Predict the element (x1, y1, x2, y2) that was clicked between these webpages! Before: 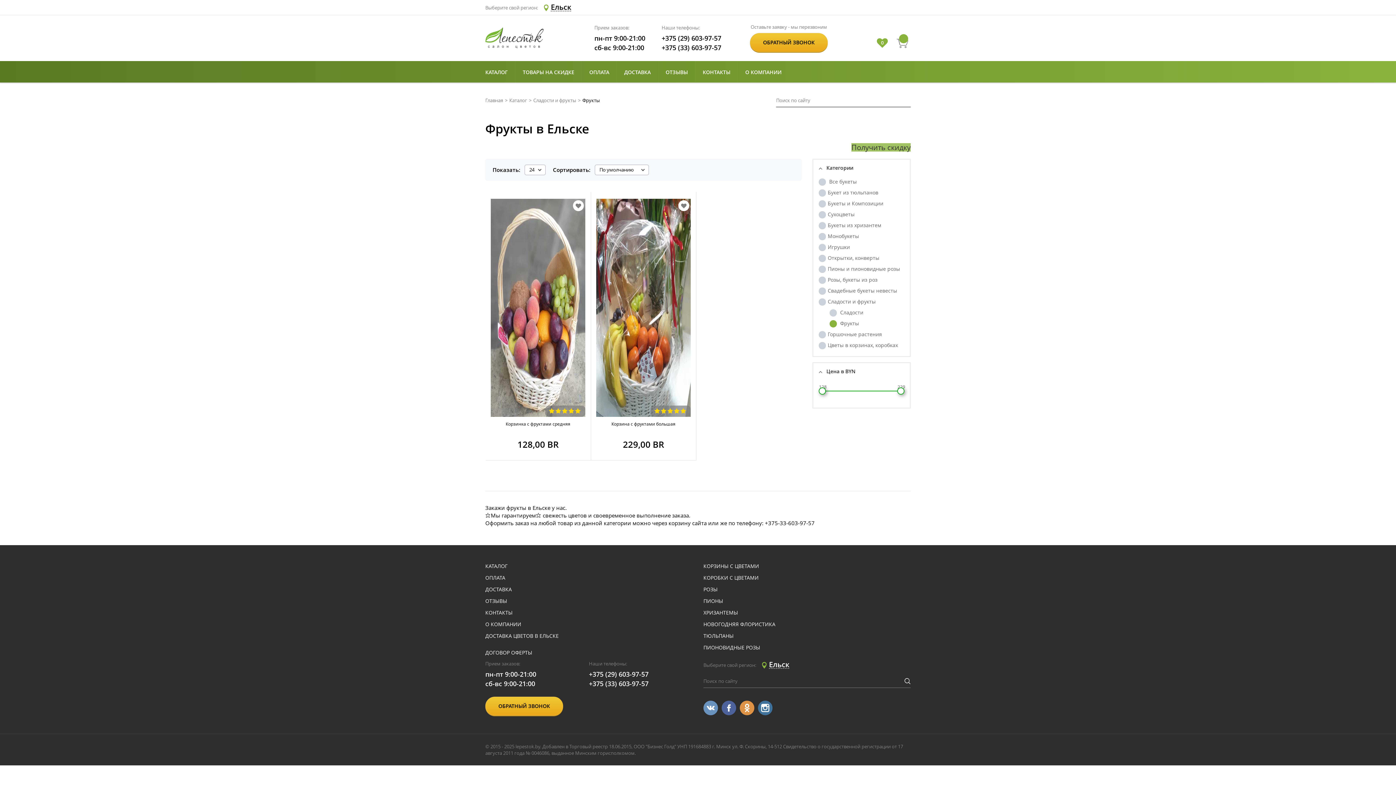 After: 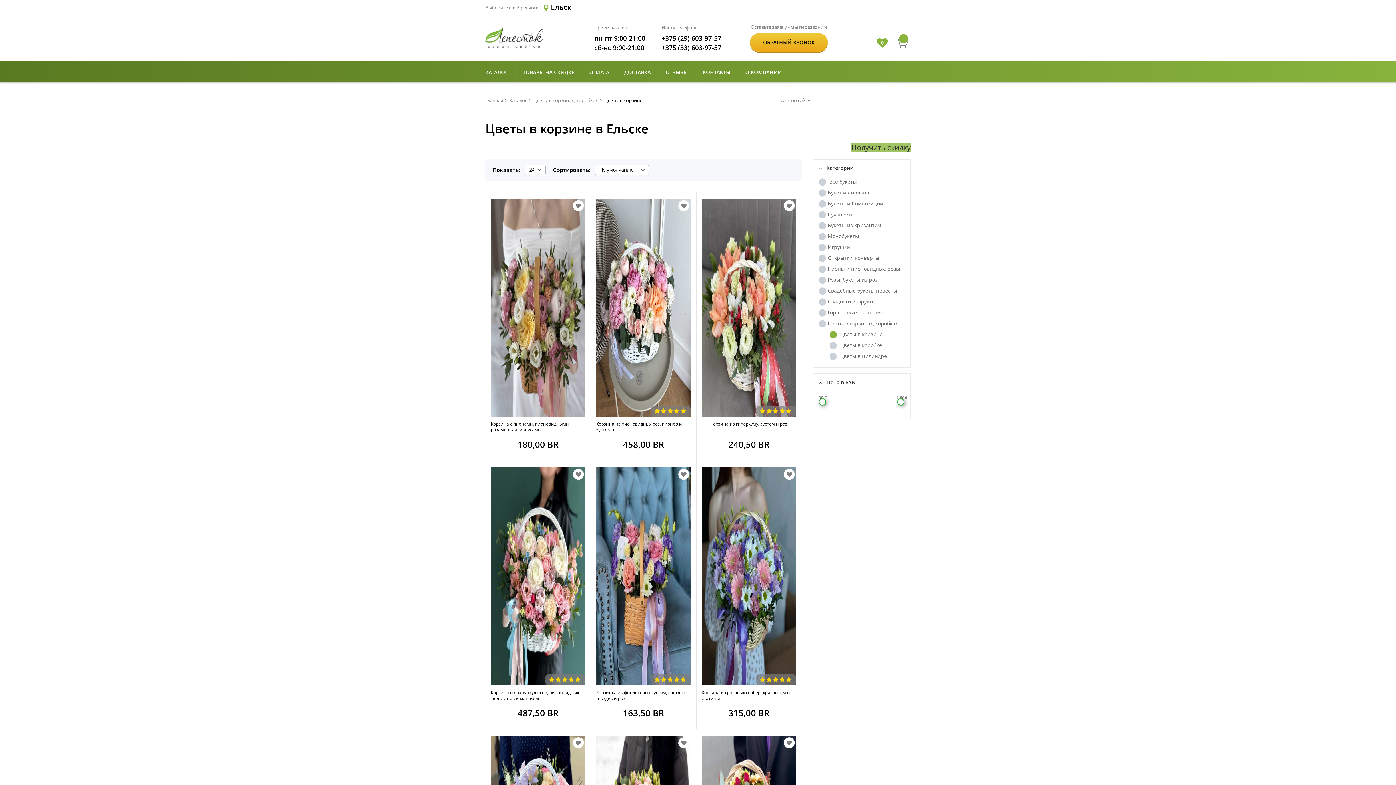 Action: label: КОРЗИНЫ С ЦВЕТАМИ bbox: (703, 563, 759, 569)